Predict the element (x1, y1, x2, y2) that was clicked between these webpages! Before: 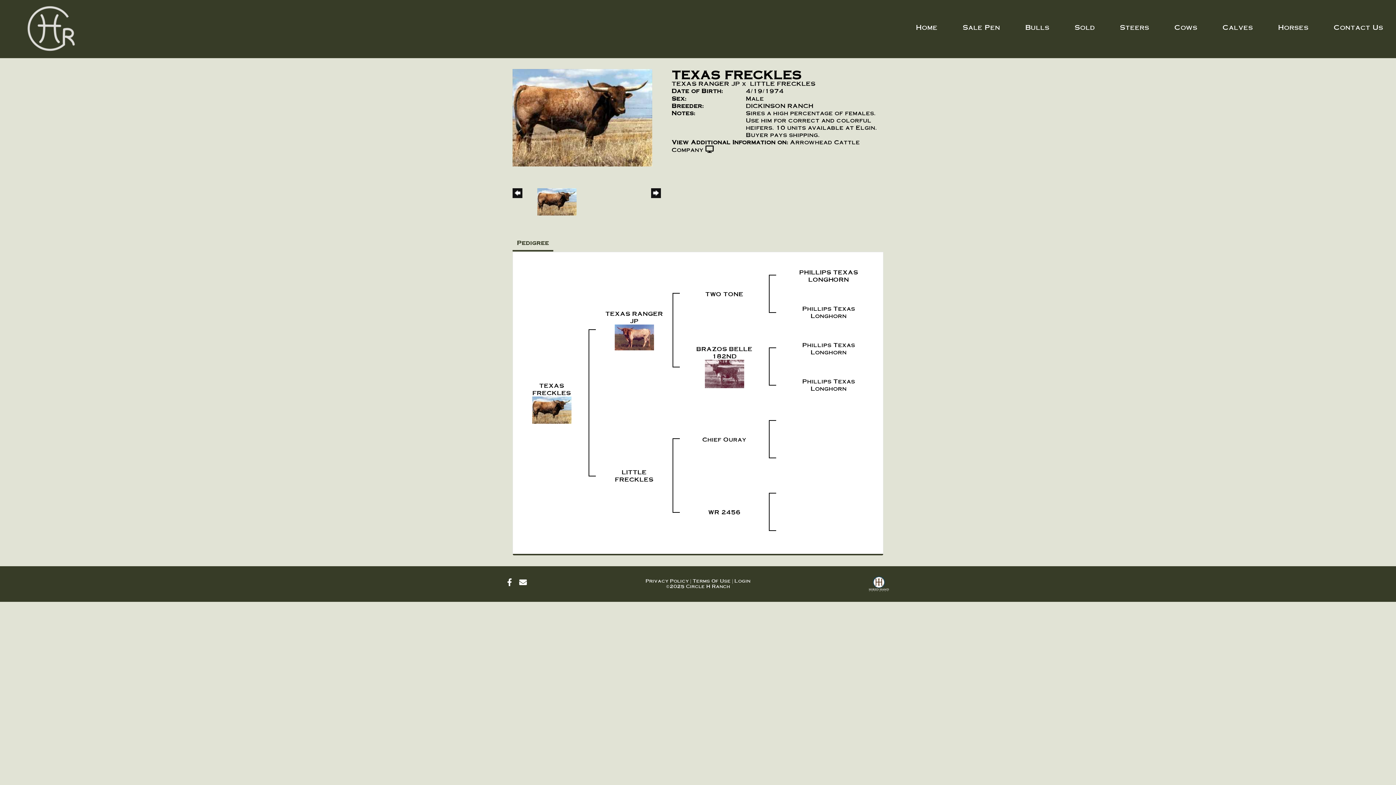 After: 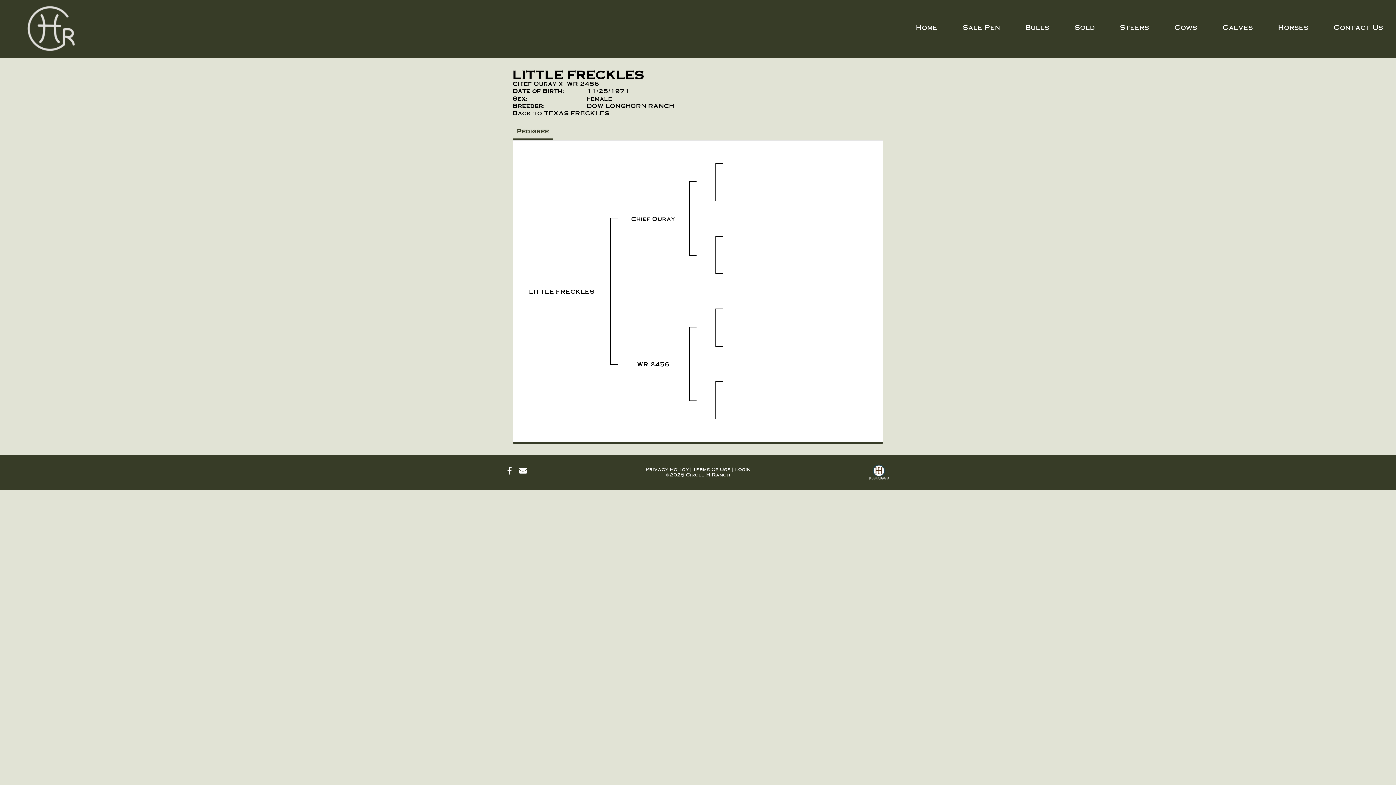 Action: label: LITTLE FRECKLES bbox: (615, 468, 653, 483)